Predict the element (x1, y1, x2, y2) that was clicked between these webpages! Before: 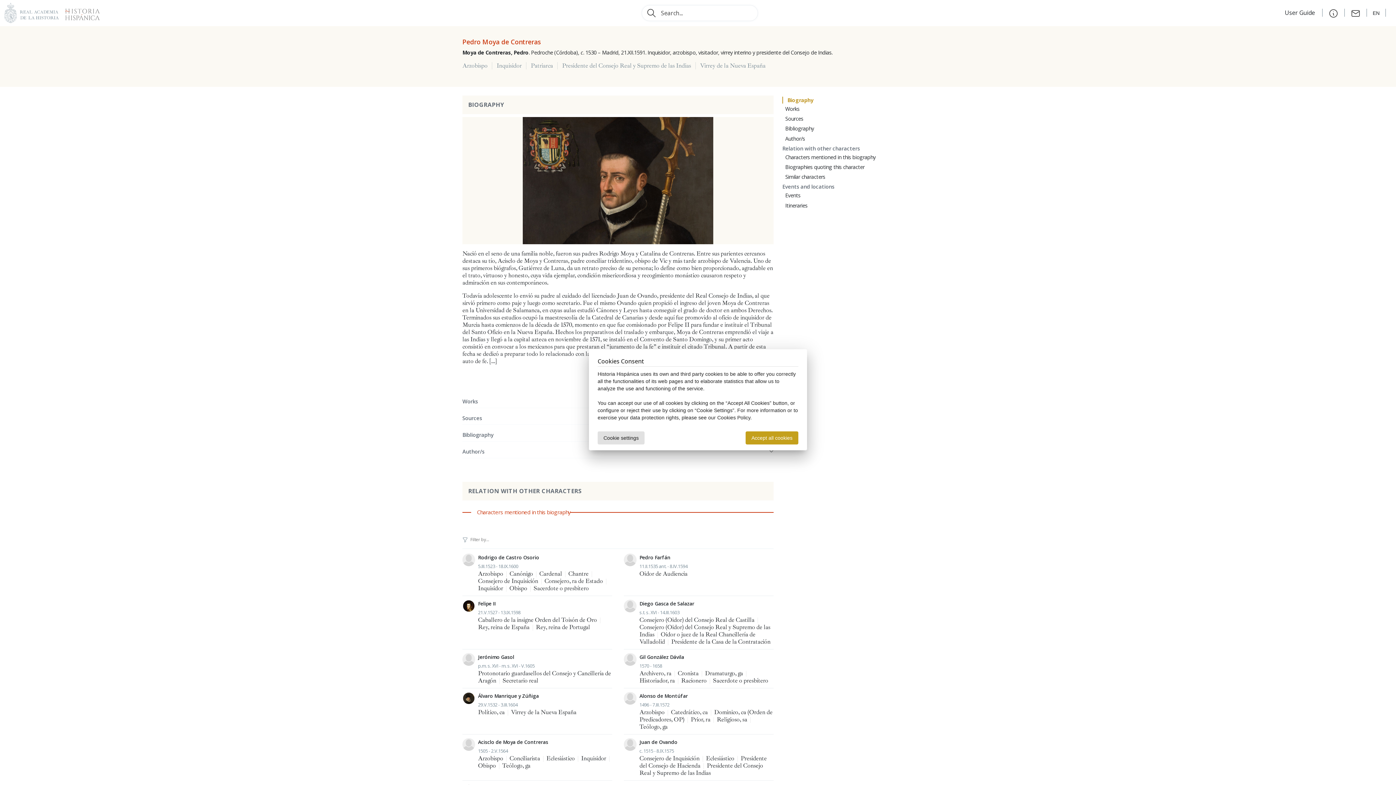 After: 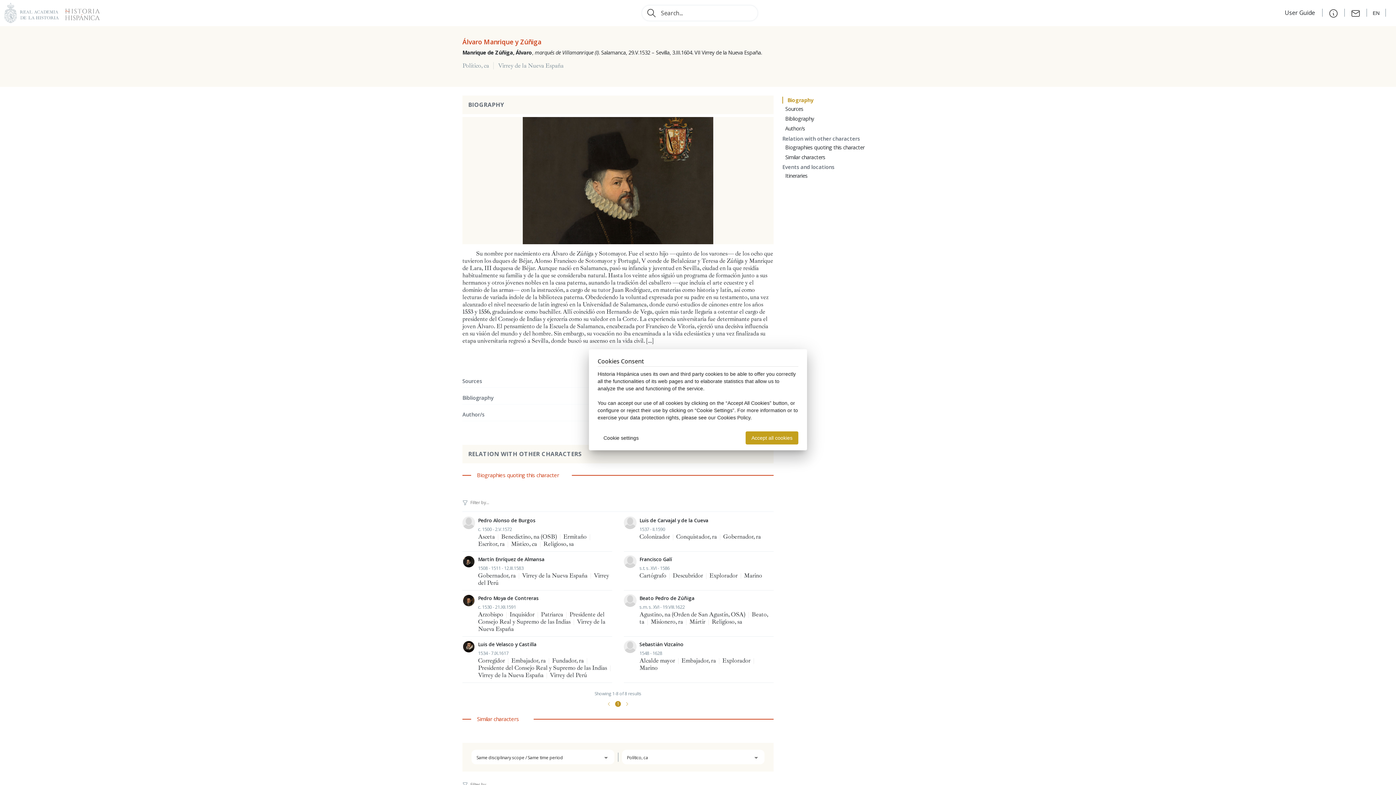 Action: bbox: (462, 692, 612, 716) label: Álvaro Manrique y Zúñiga
29.V.1532 - 3.III.1604
Político, ca | Virrey de la Nueva España